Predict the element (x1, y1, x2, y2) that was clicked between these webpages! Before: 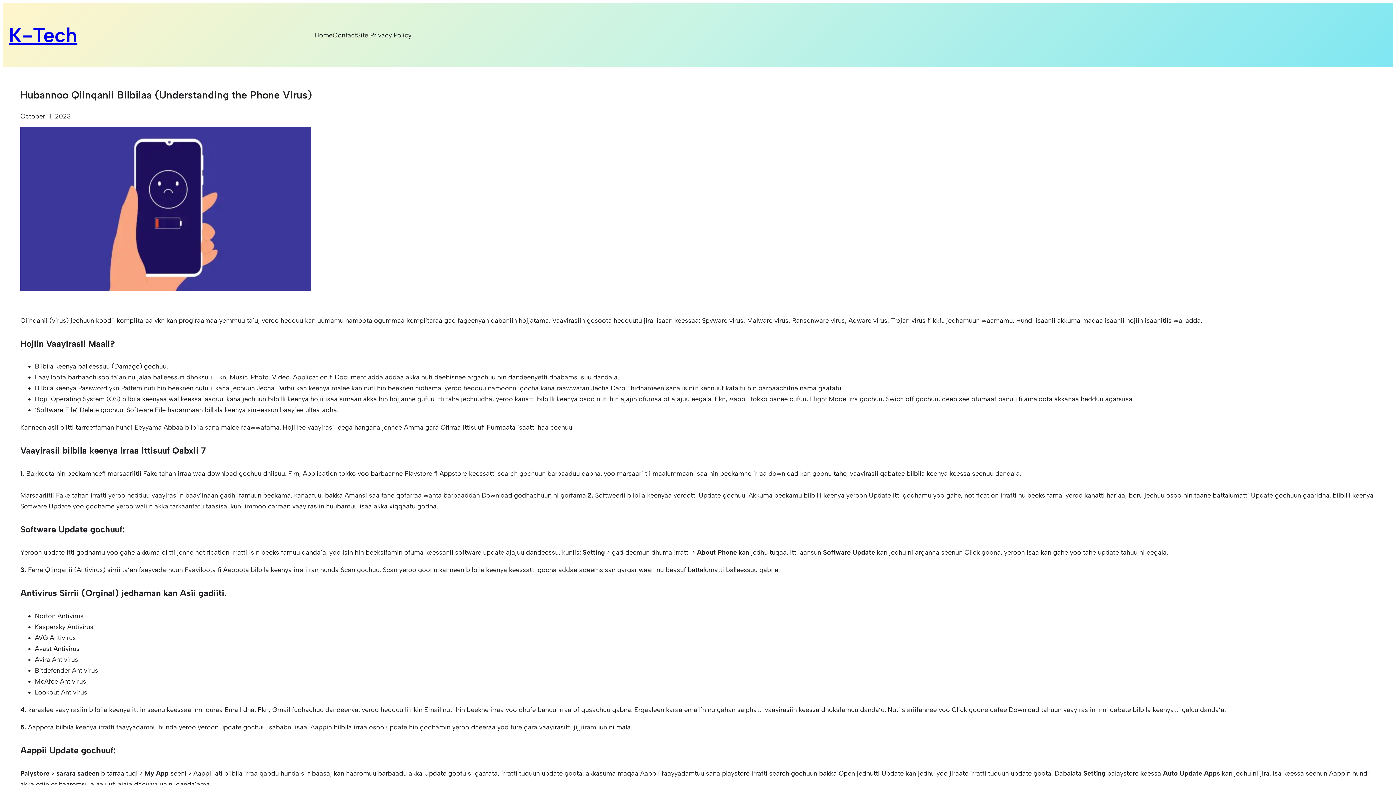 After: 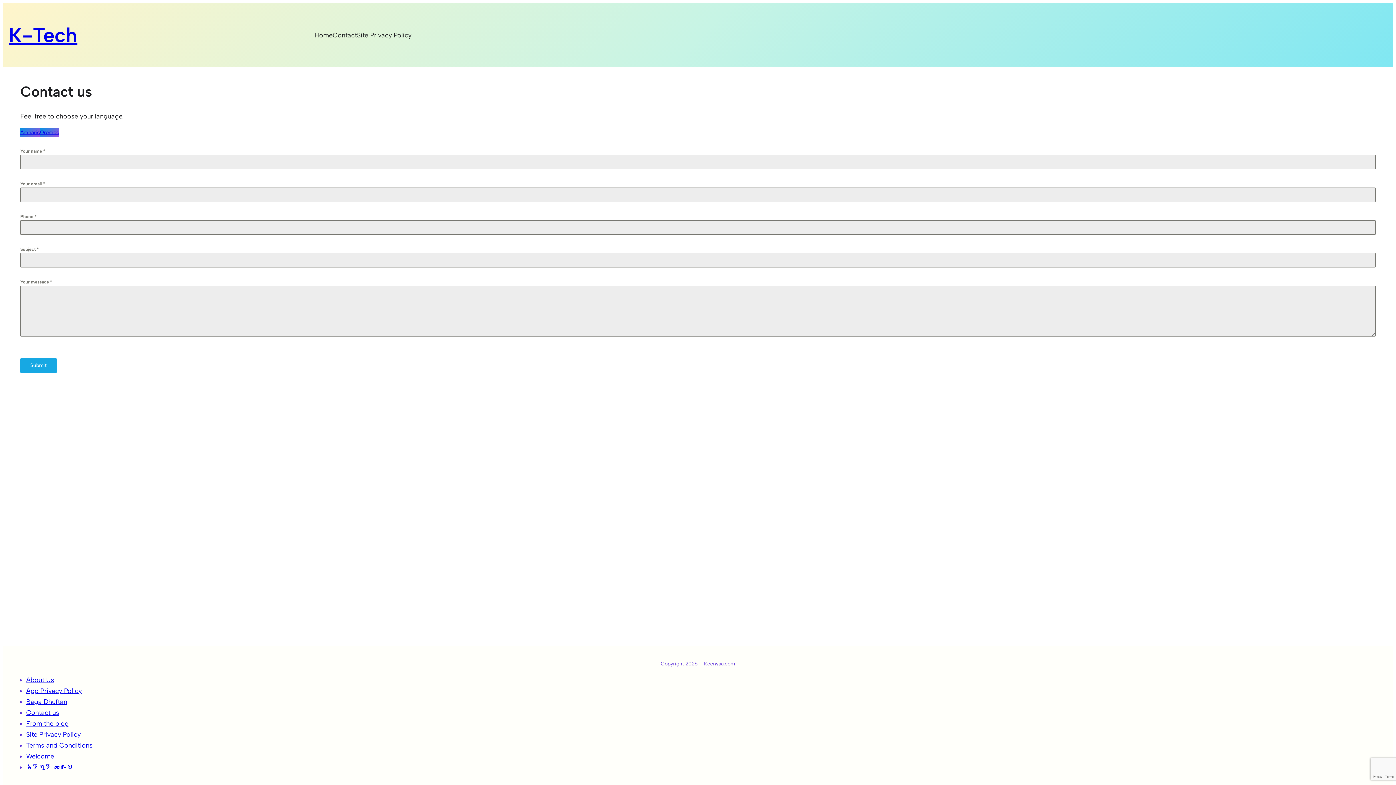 Action: bbox: (332, 29, 357, 40) label: Contact